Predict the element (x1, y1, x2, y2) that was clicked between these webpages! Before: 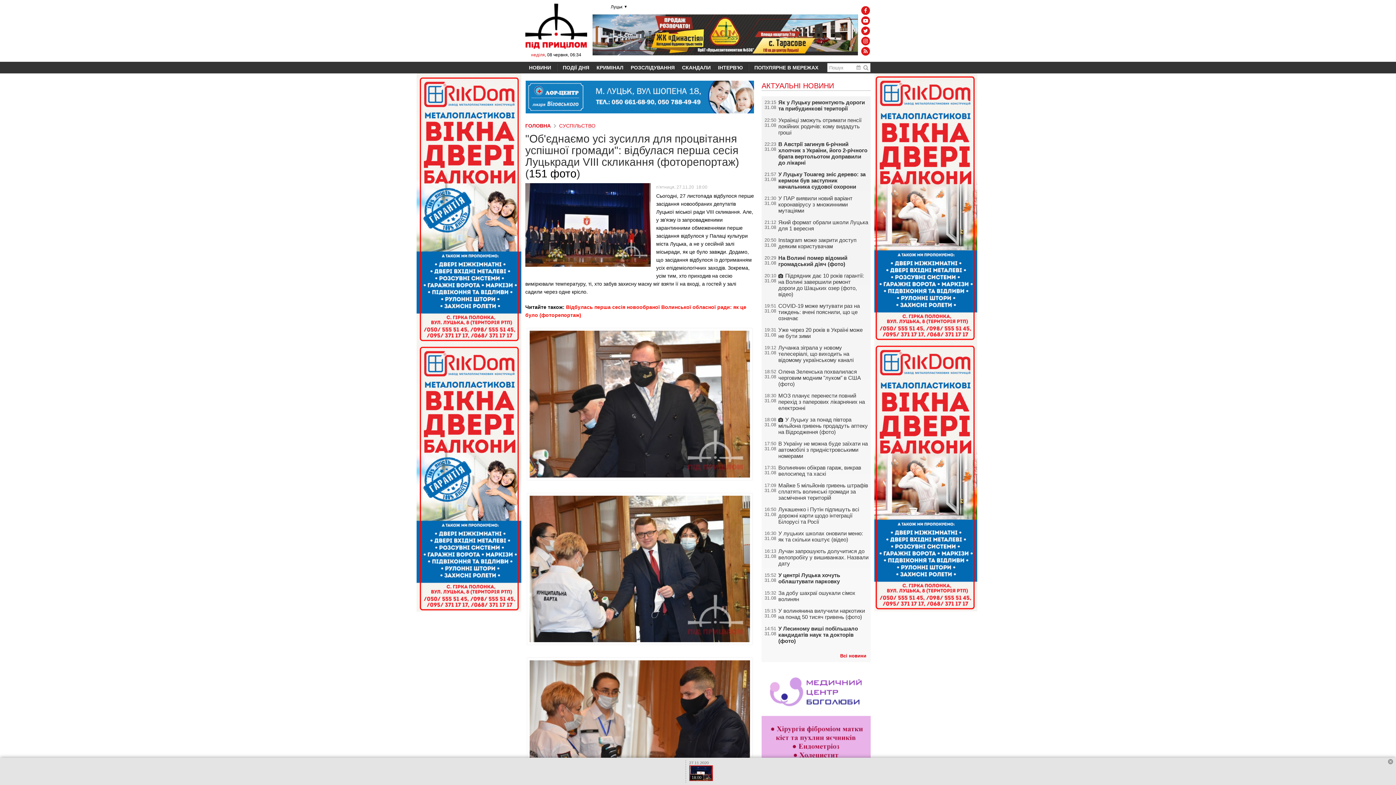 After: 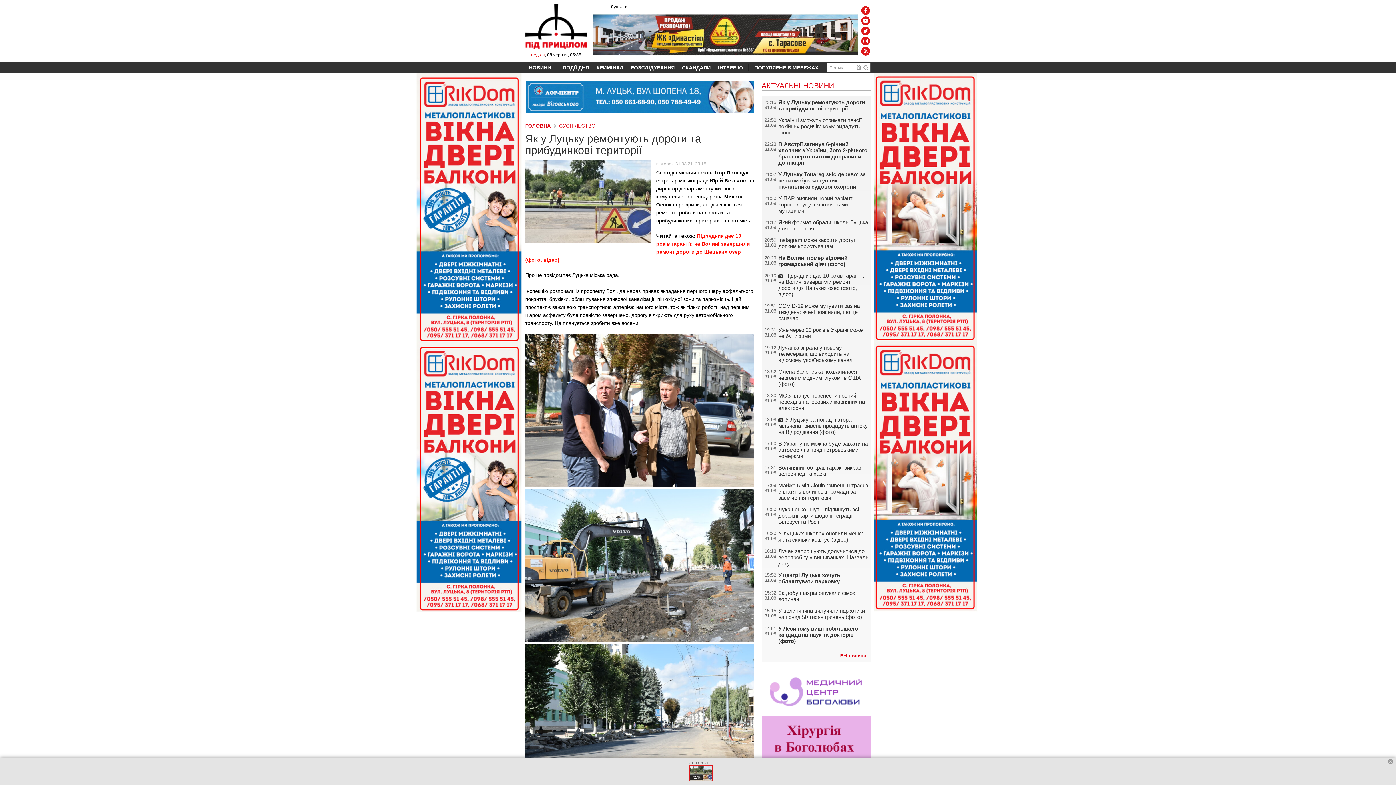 Action: label: Як у Луцьку ремонтують дороги та прибудинкові території bbox: (778, 99, 865, 111)